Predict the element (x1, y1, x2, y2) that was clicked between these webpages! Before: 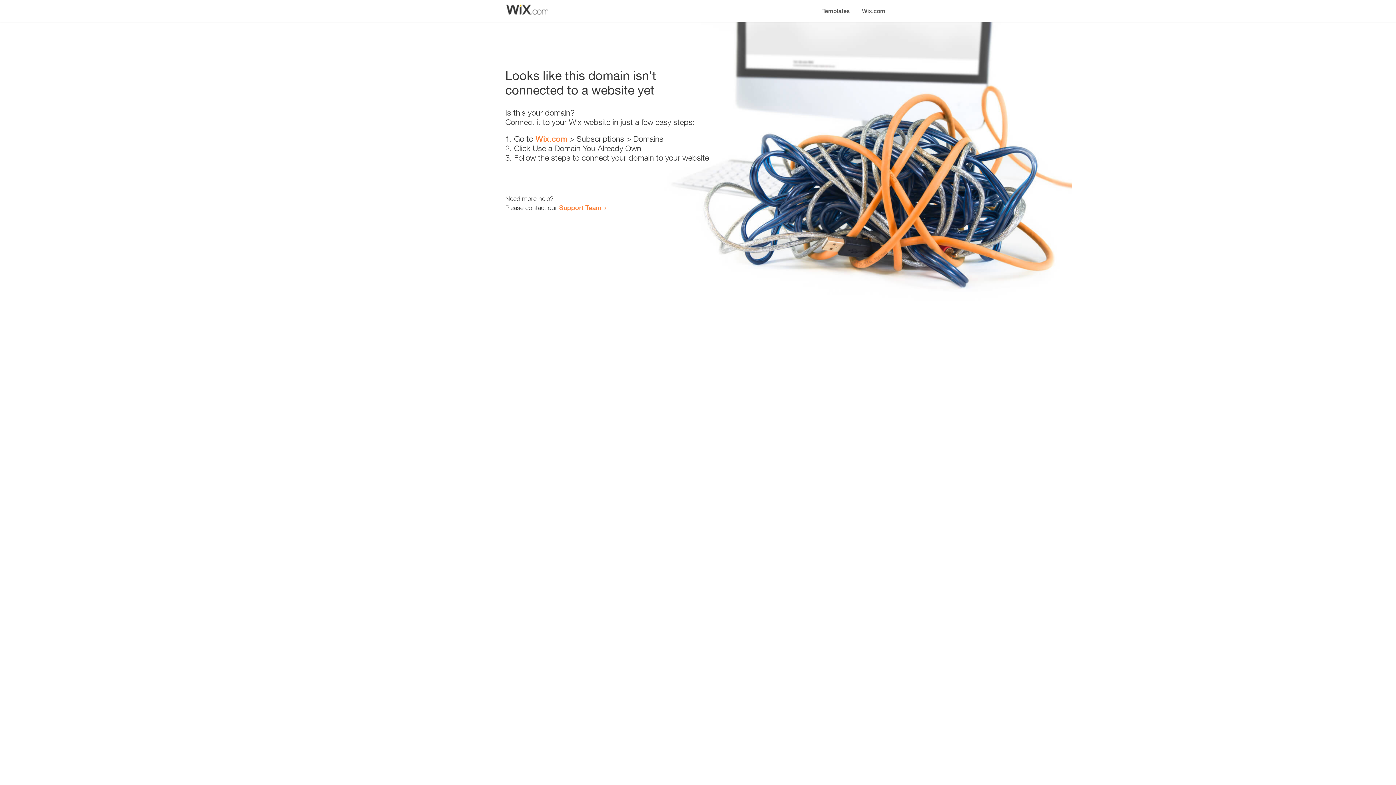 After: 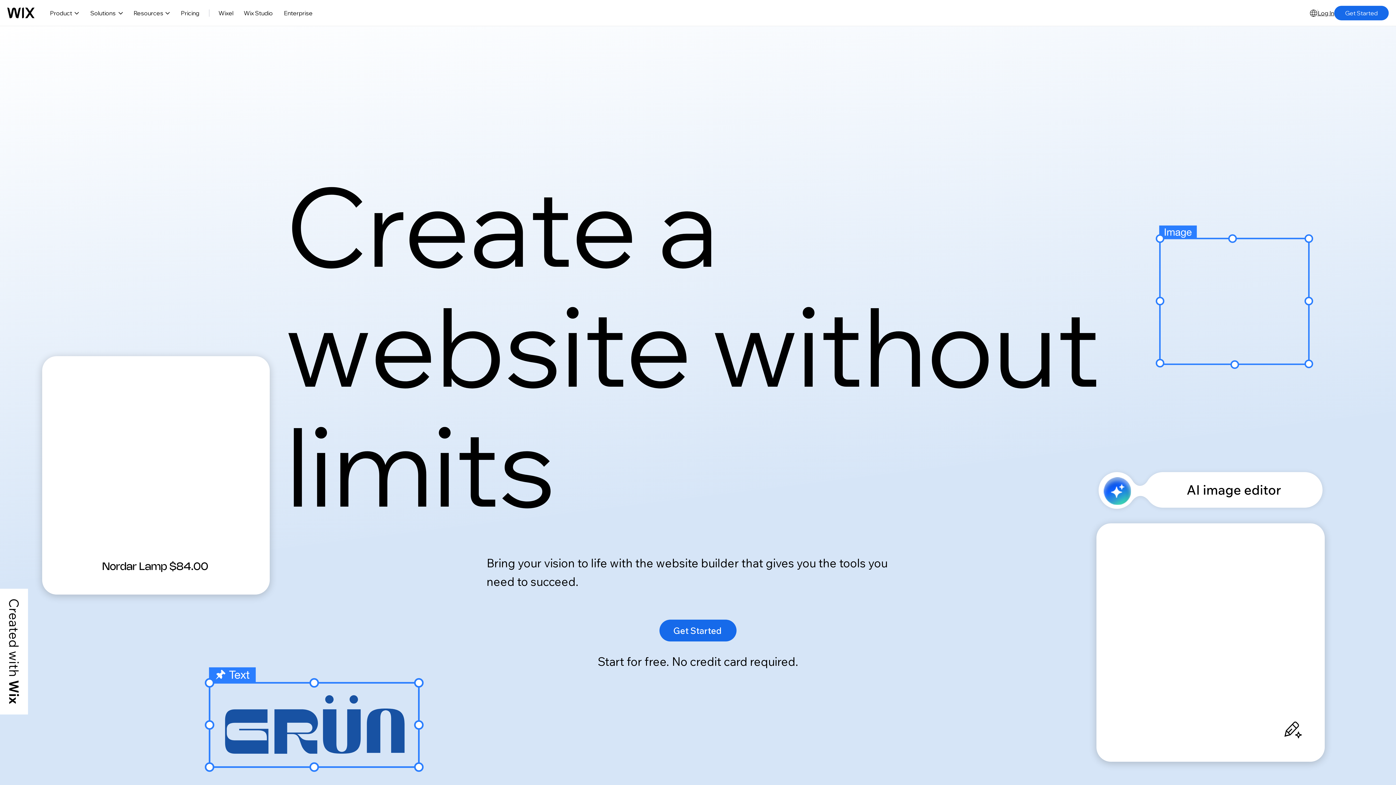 Action: bbox: (535, 134, 567, 143) label: Wix.com